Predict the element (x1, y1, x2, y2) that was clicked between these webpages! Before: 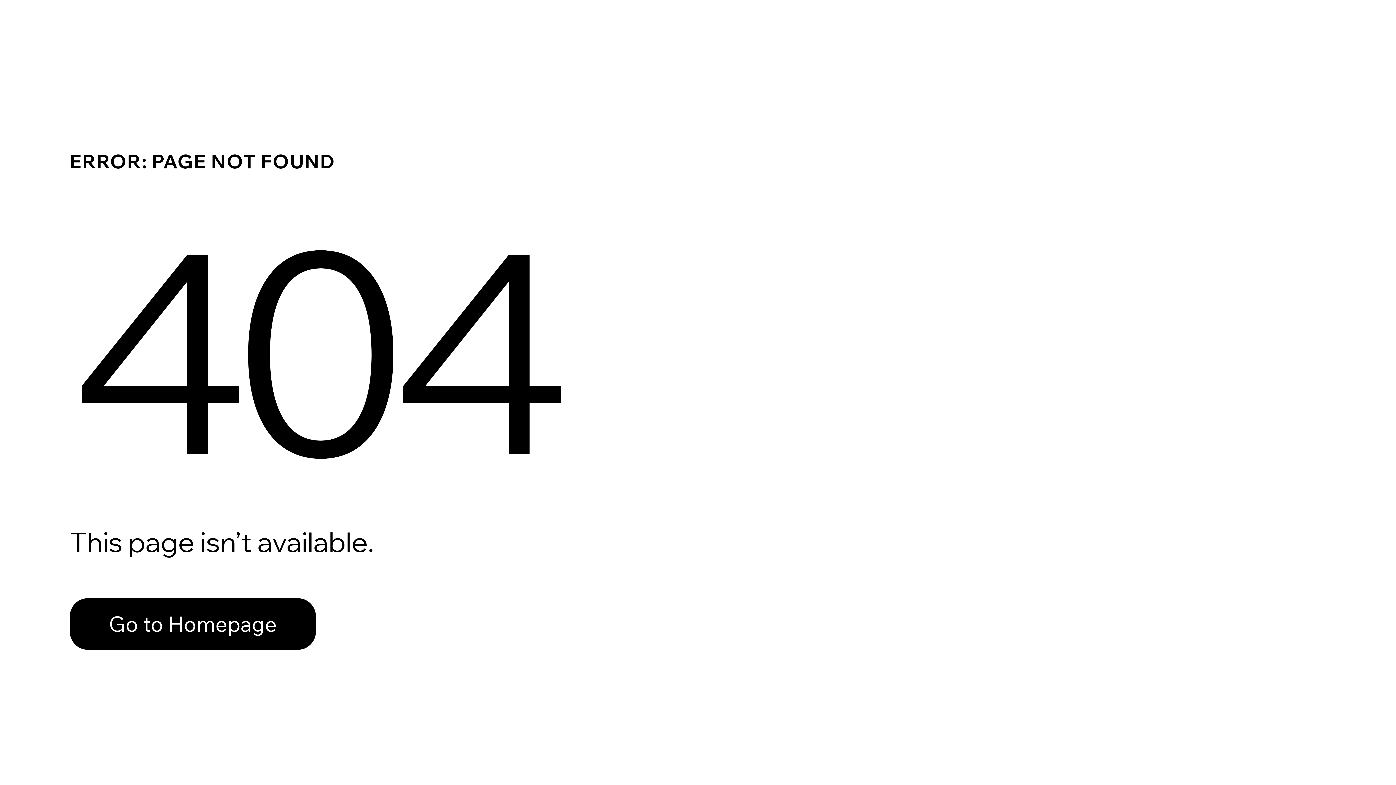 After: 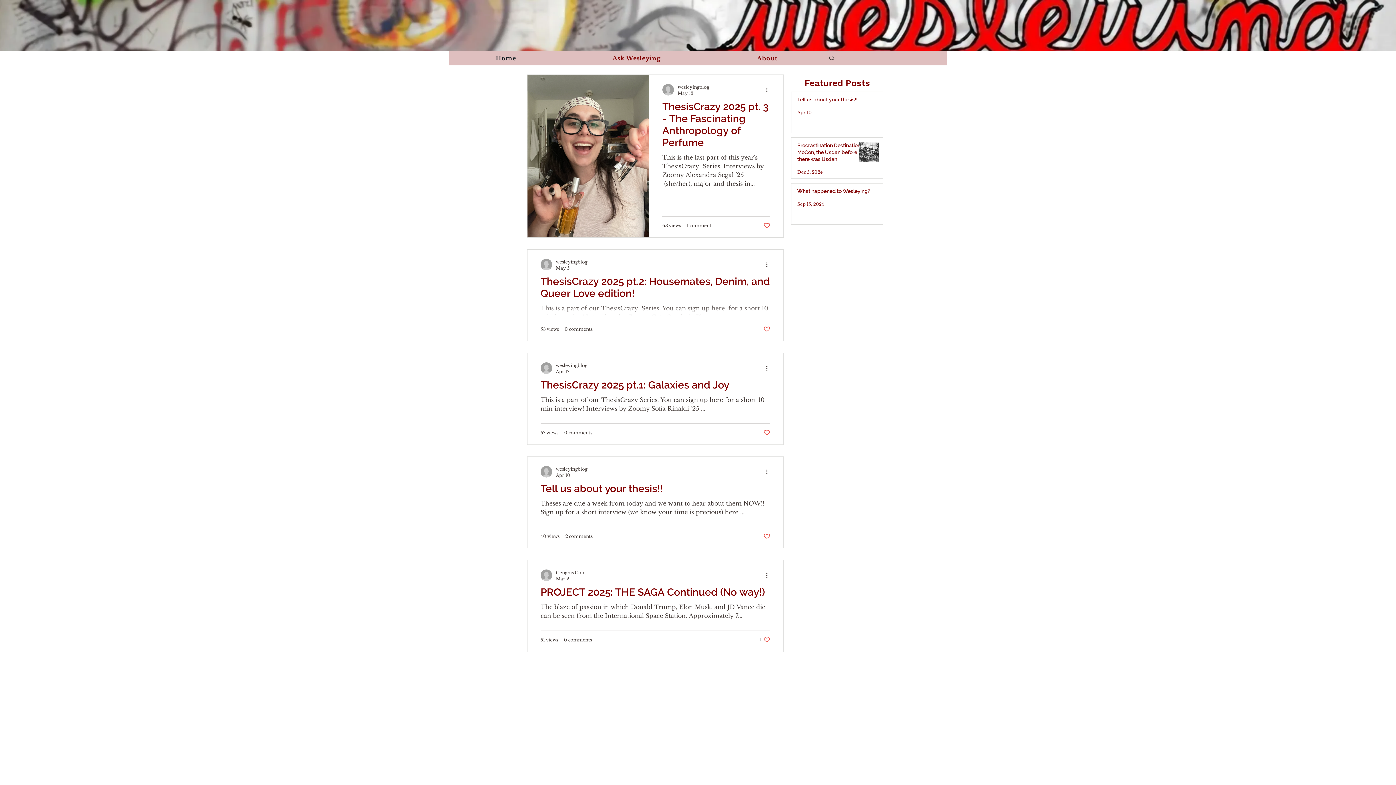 Action: bbox: (69, 582, 768, 659) label: Go to Homepage